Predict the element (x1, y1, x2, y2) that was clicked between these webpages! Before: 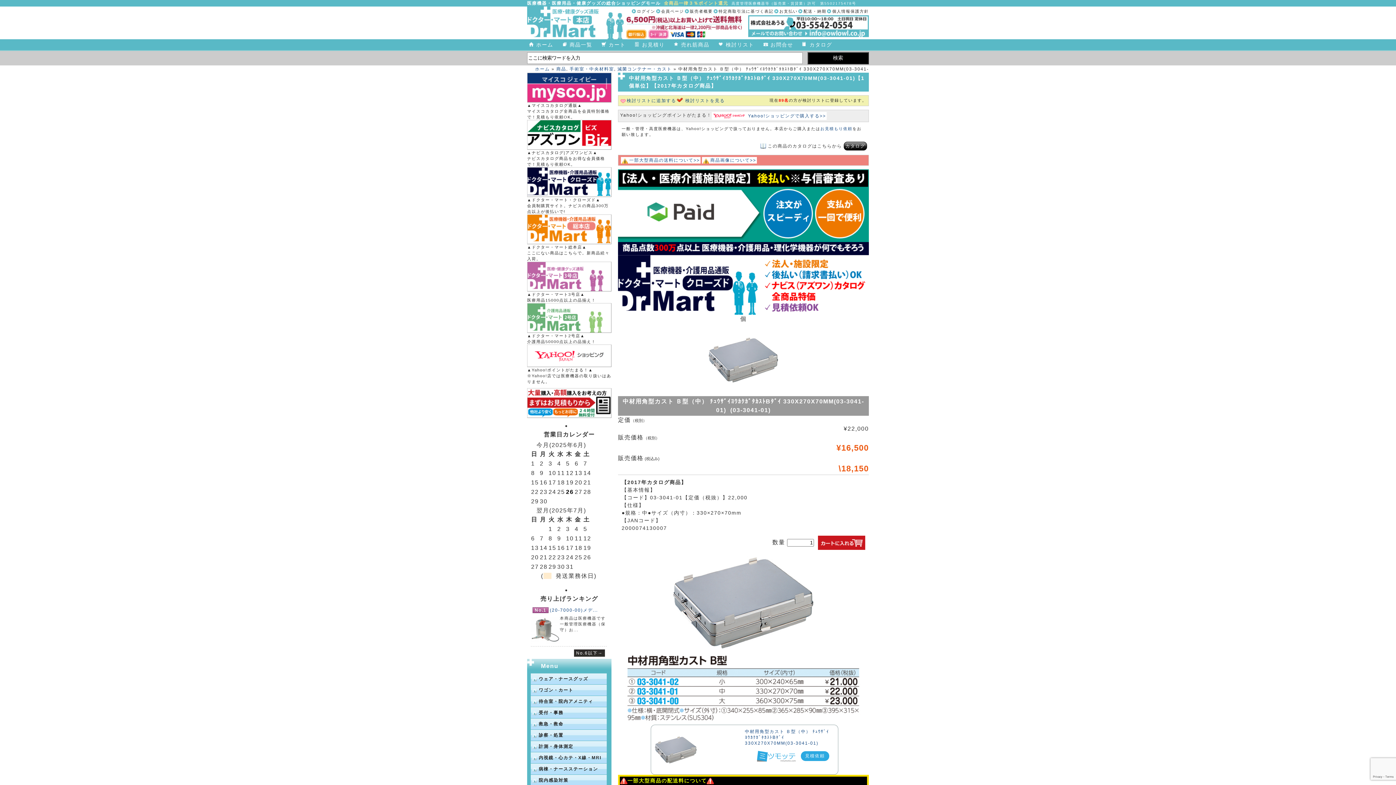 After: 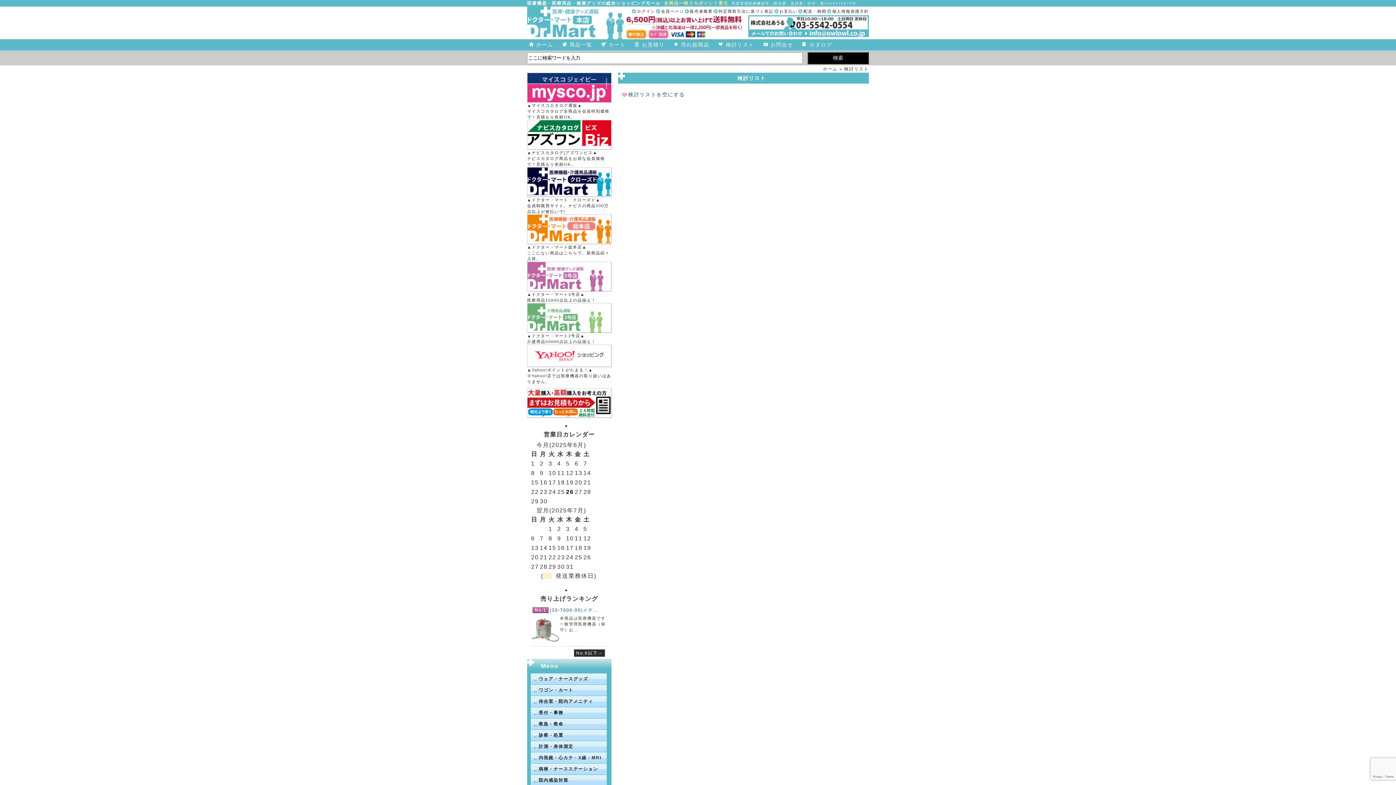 Action: label: 検討リストを見る bbox: (685, 98, 725, 103)